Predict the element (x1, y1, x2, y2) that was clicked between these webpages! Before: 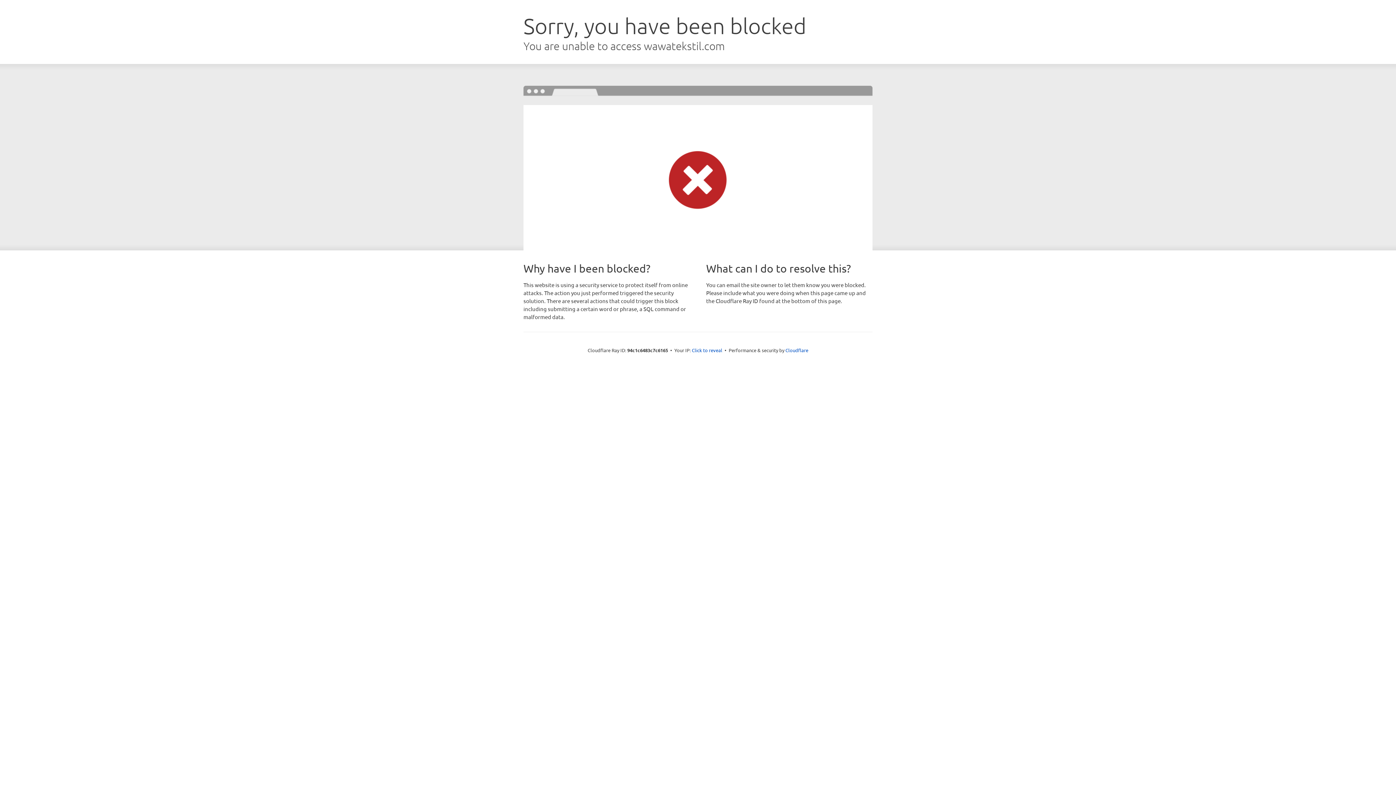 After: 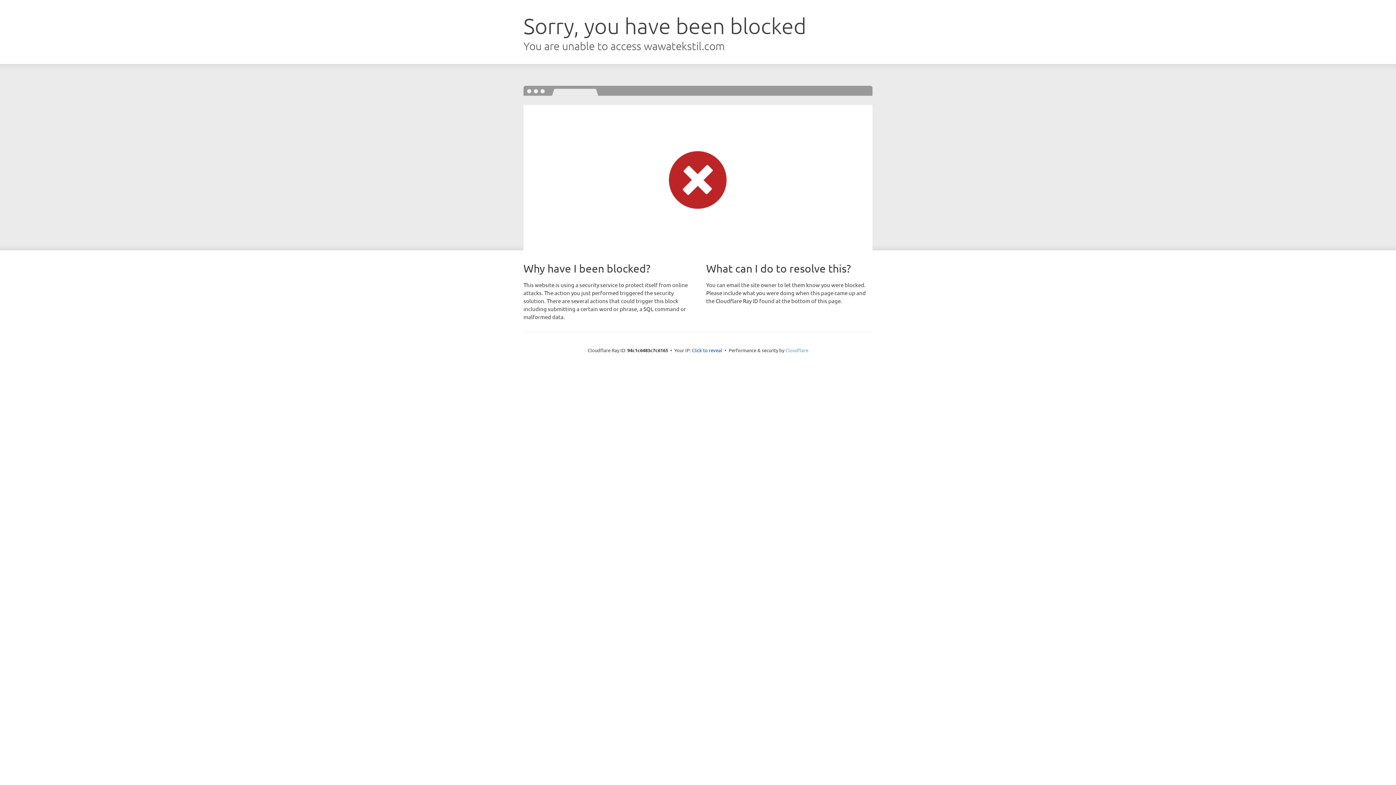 Action: bbox: (785, 347, 808, 353) label: Cloudflare